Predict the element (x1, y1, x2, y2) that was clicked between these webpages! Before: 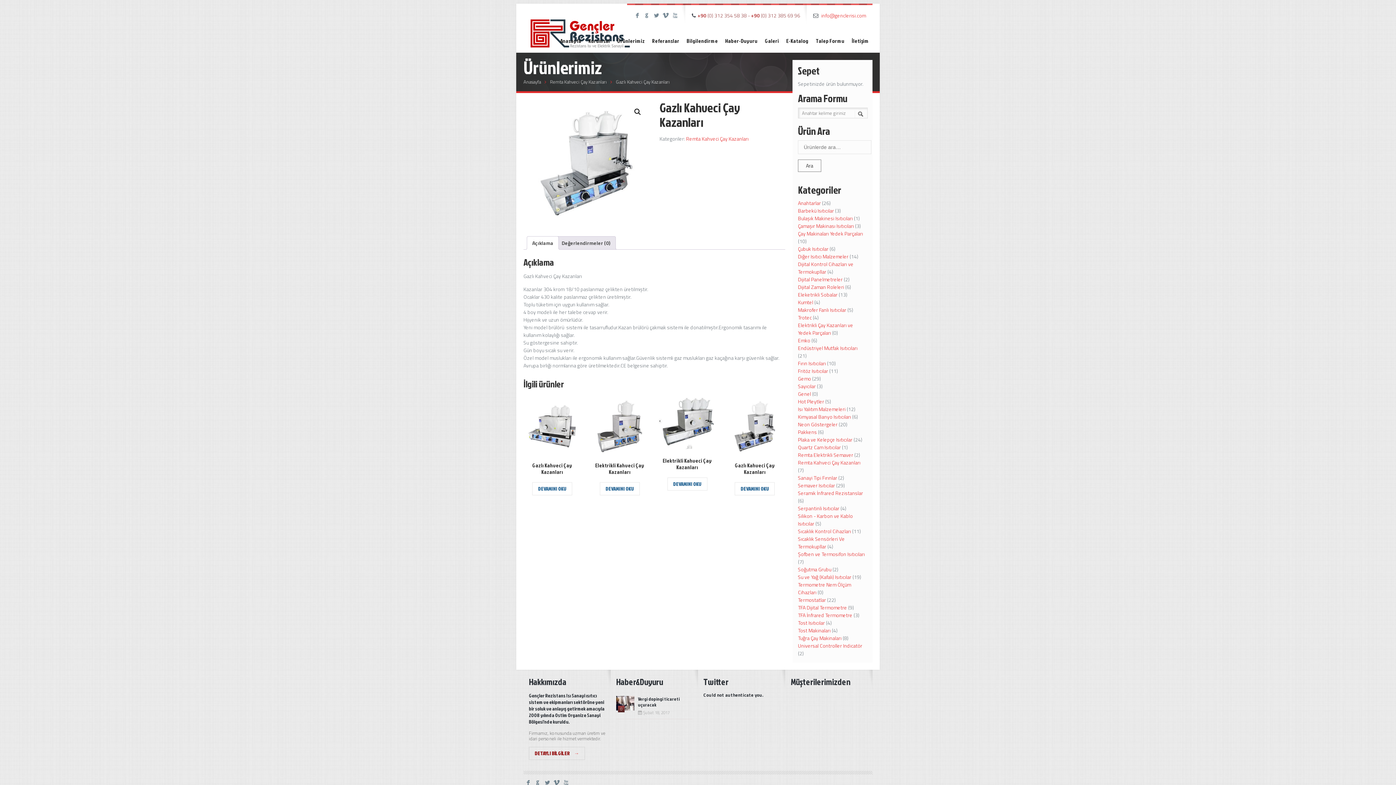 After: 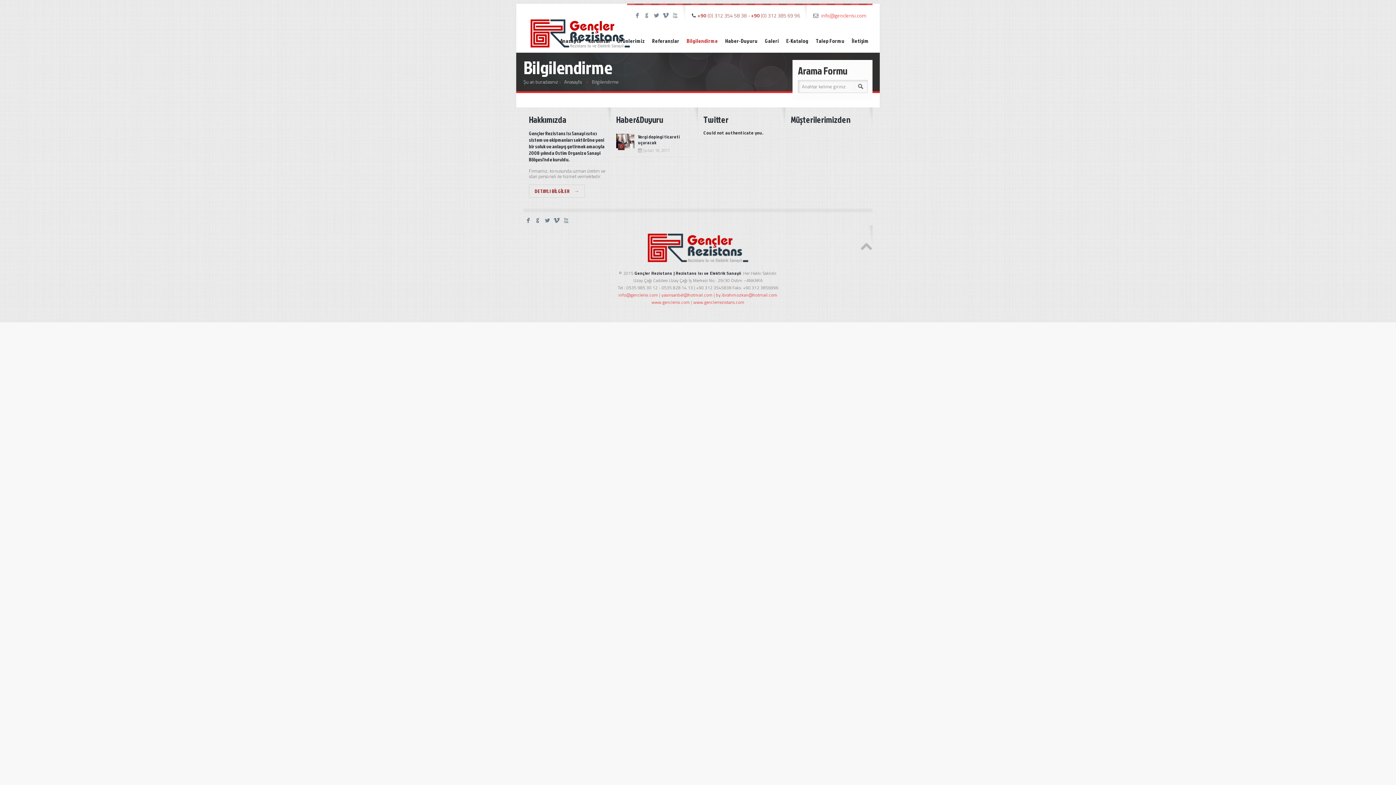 Action: bbox: (683, 34, 721, 47) label: Bilgilendirme